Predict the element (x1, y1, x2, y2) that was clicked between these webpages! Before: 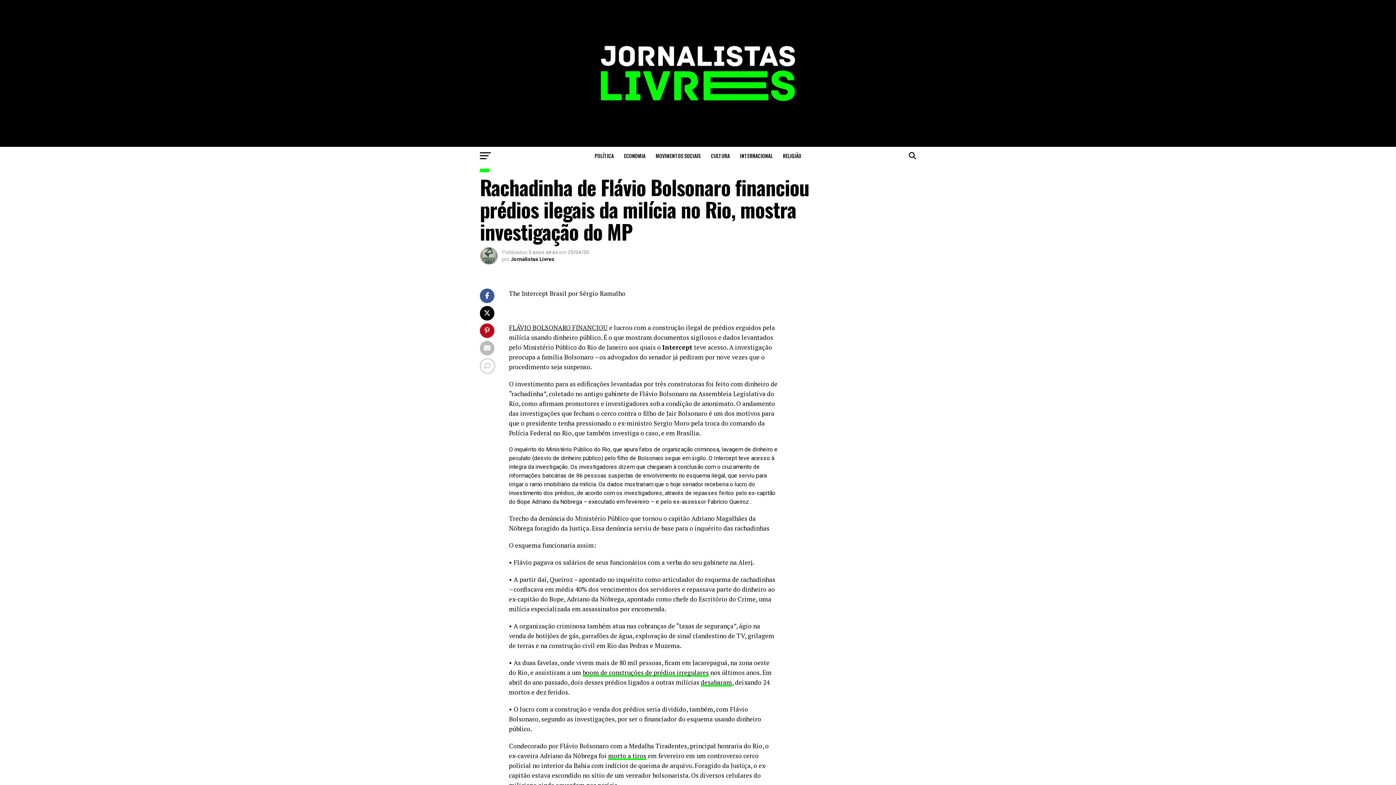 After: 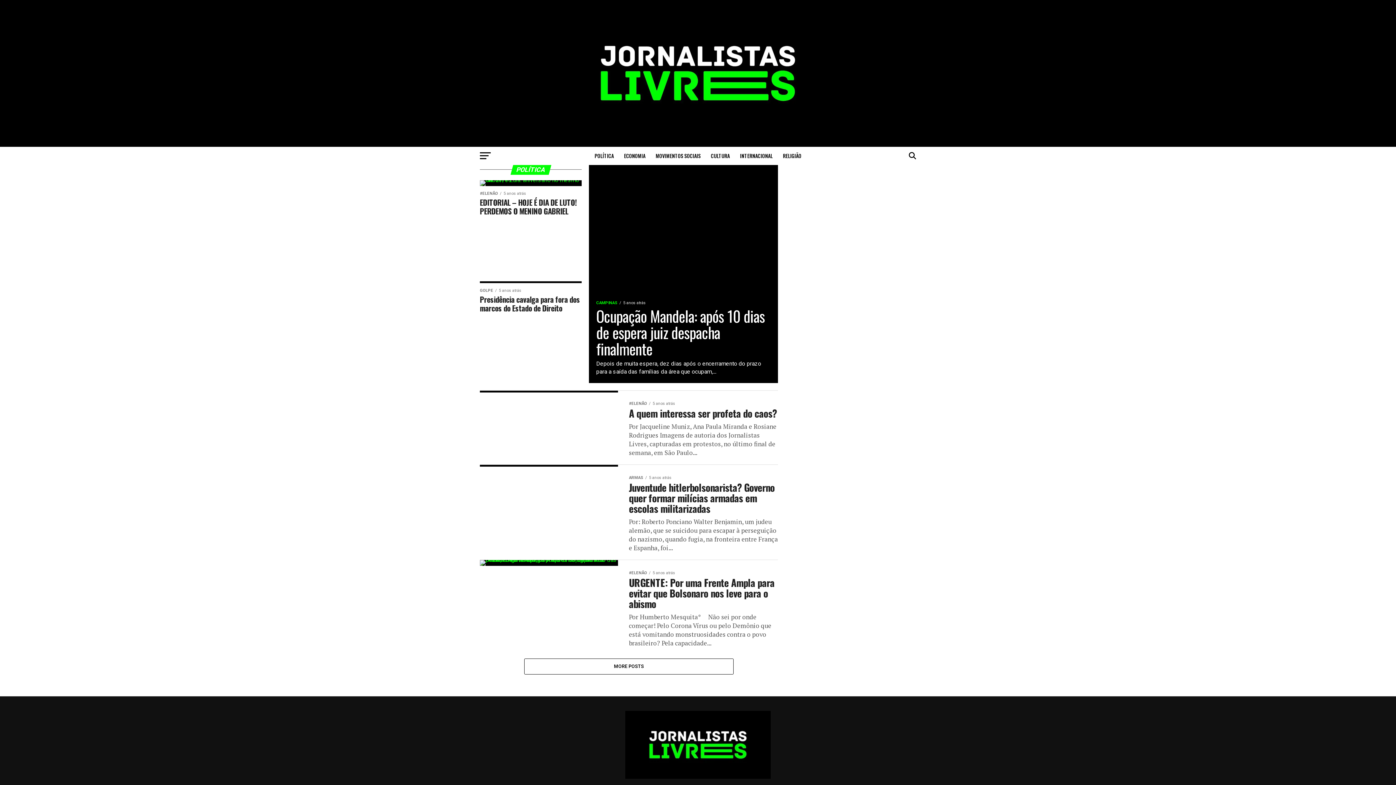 Action: label: POLÍTICA bbox: (590, 146, 618, 165)